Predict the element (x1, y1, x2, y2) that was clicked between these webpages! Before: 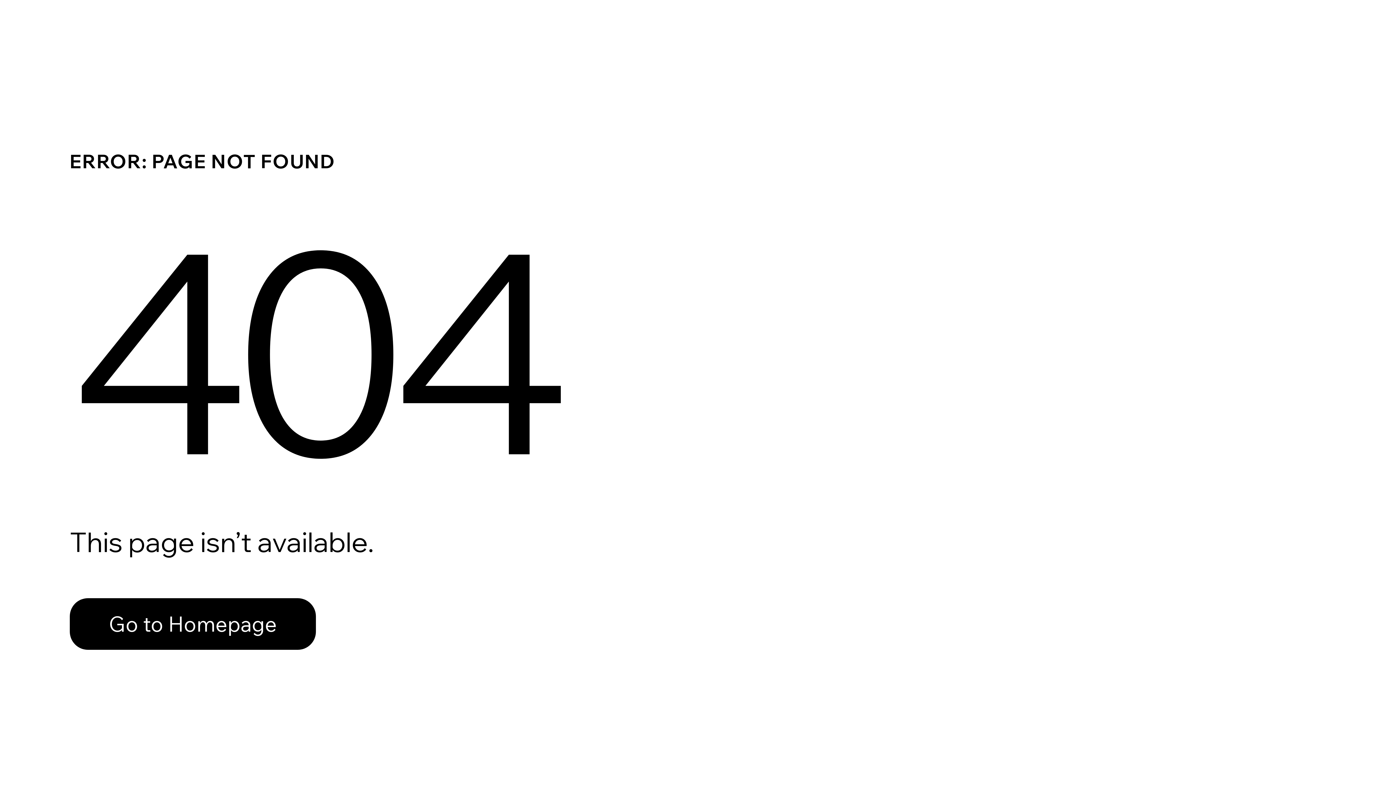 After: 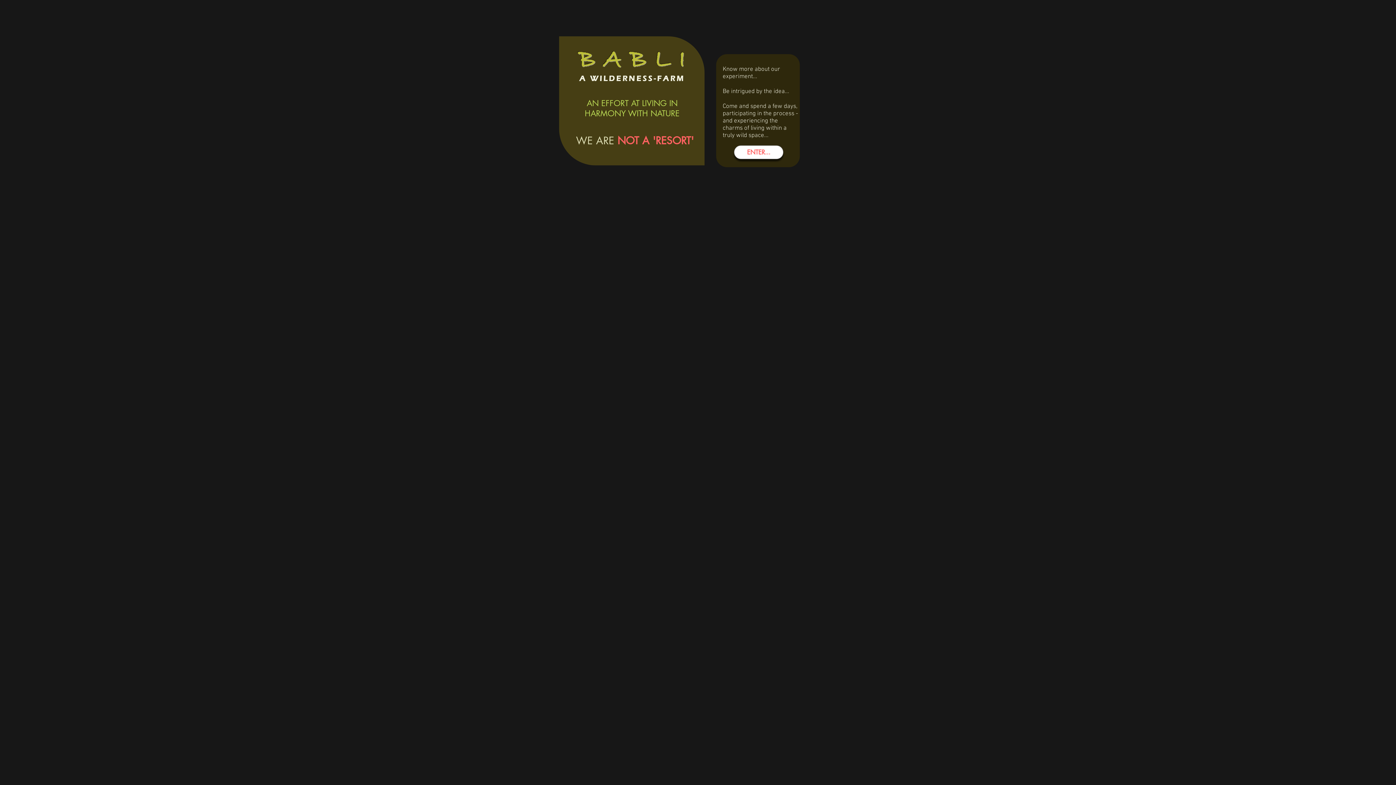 Action: label: Go to Homepage bbox: (69, 598, 316, 650)